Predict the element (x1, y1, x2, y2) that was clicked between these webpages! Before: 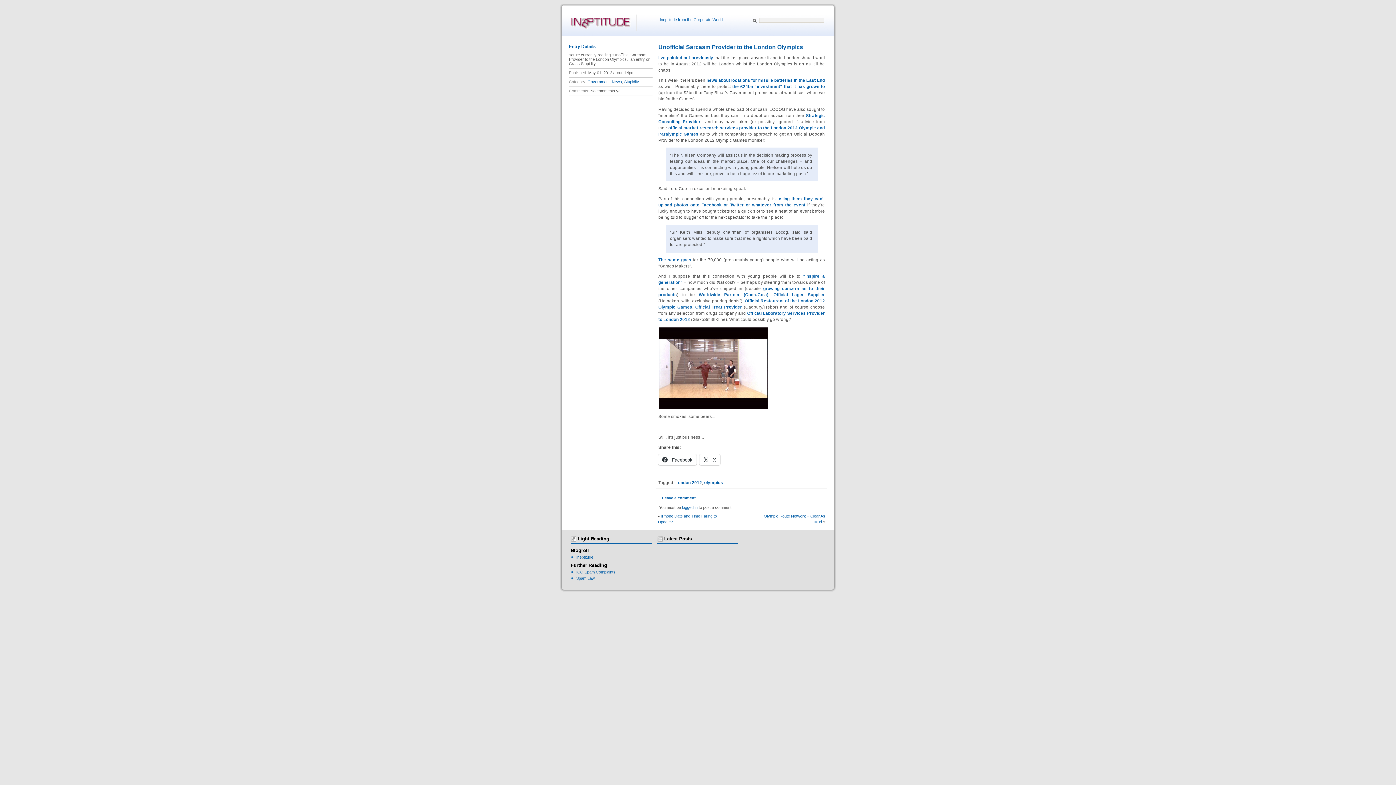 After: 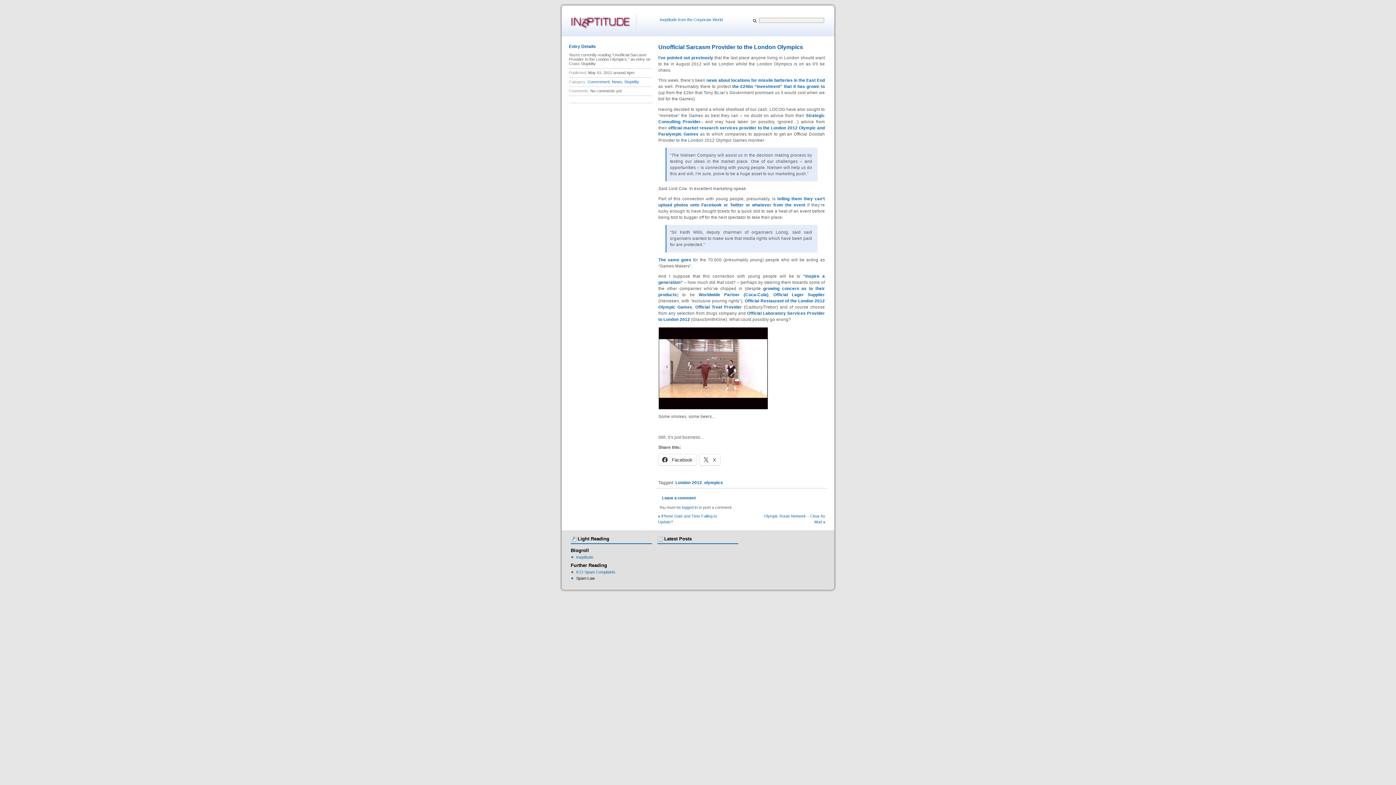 Action: label: Spam Law bbox: (576, 576, 594, 580)